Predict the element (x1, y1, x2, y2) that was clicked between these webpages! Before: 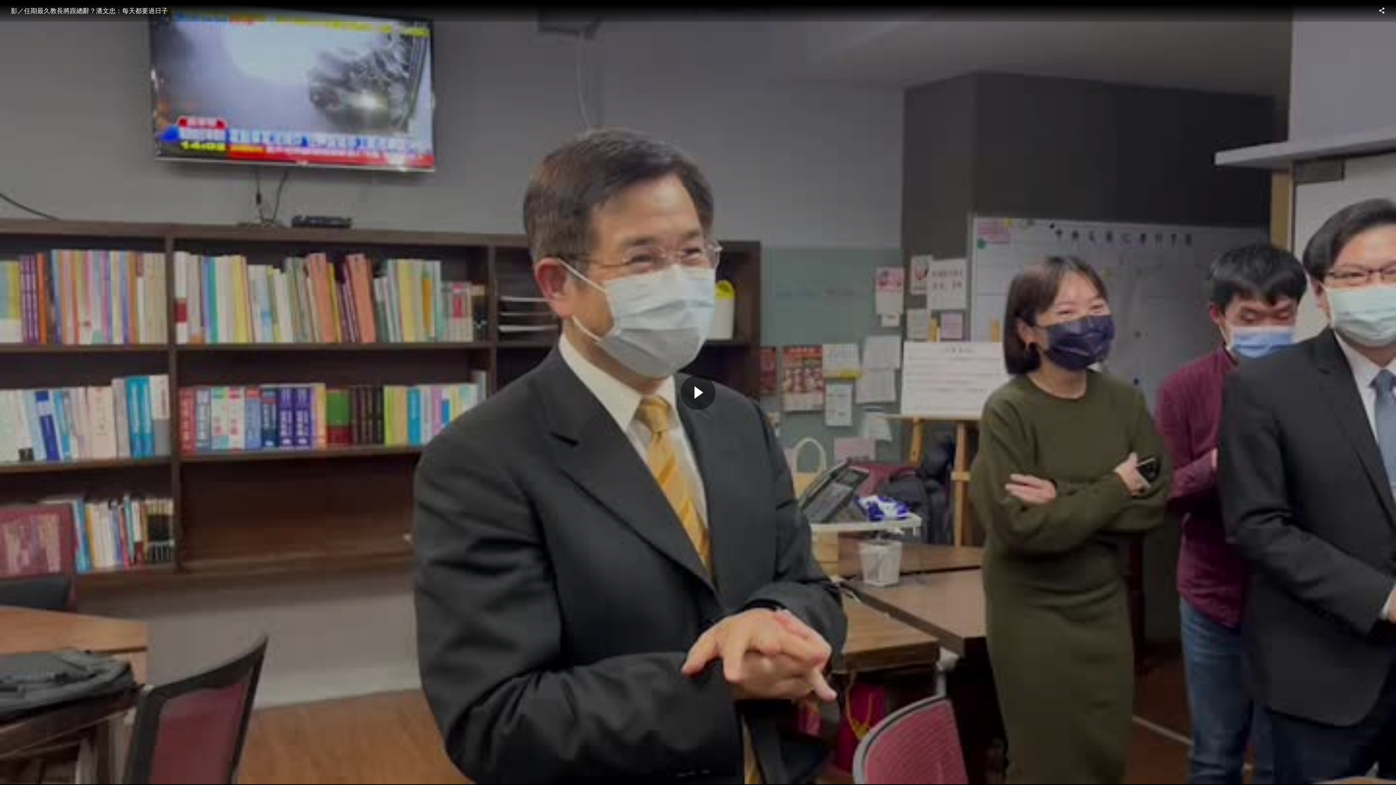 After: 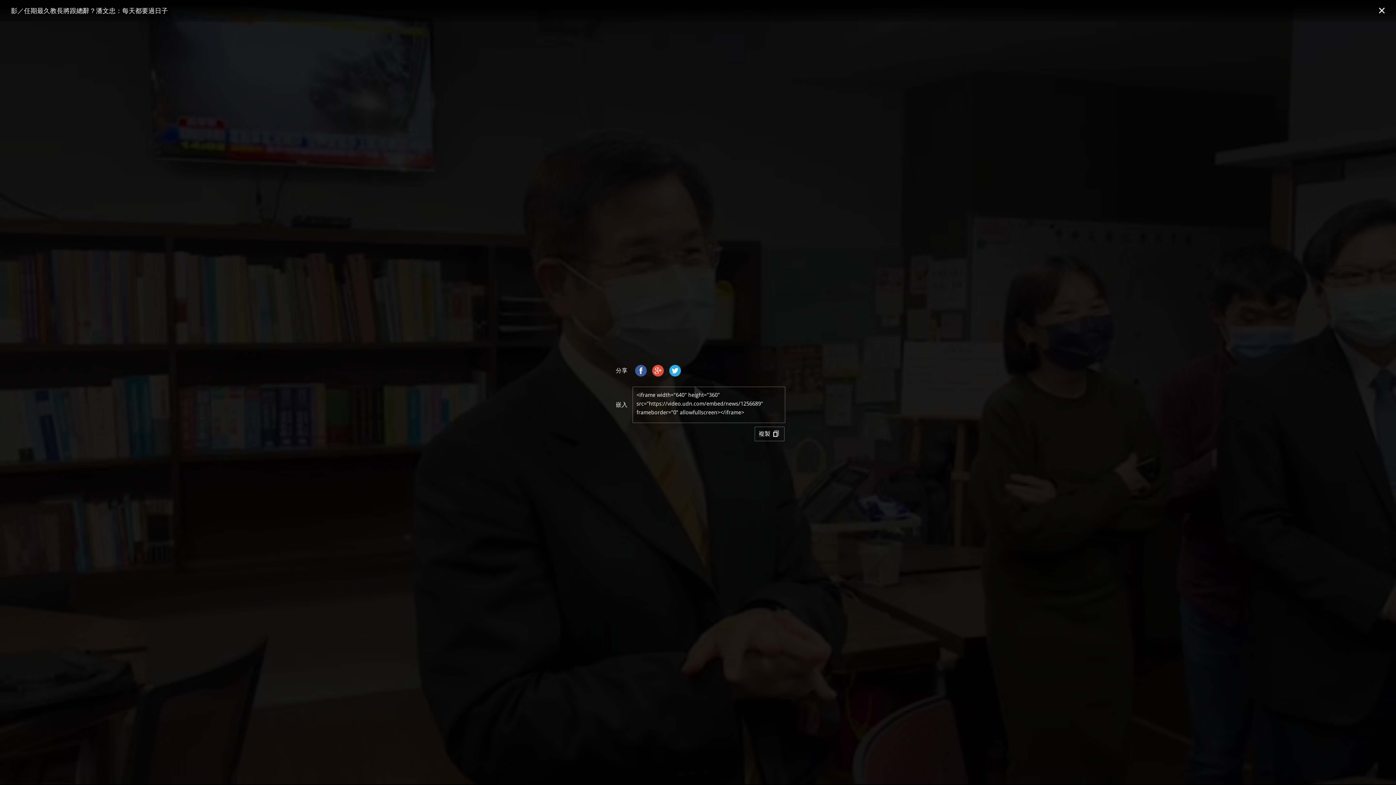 Action: bbox: (1376, 3, 1388, 17)